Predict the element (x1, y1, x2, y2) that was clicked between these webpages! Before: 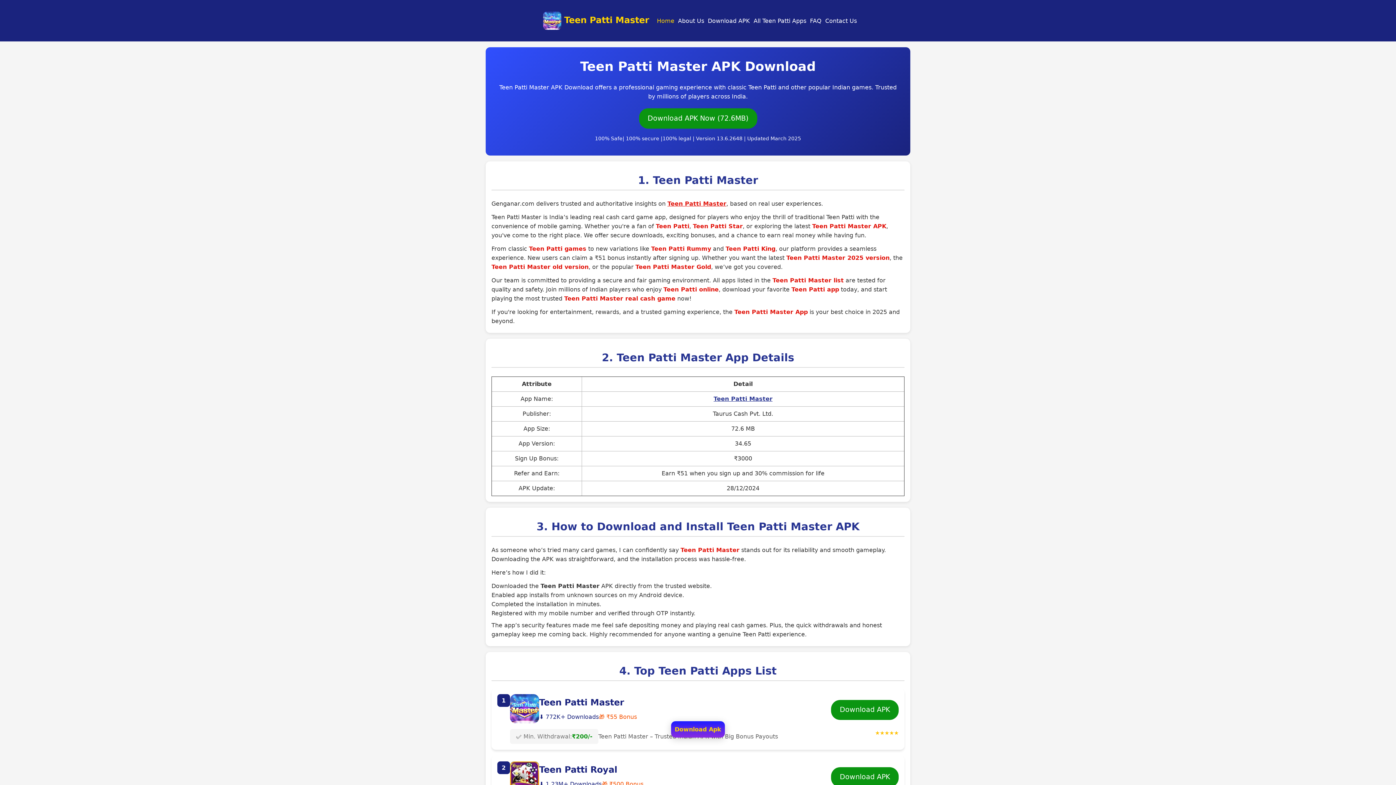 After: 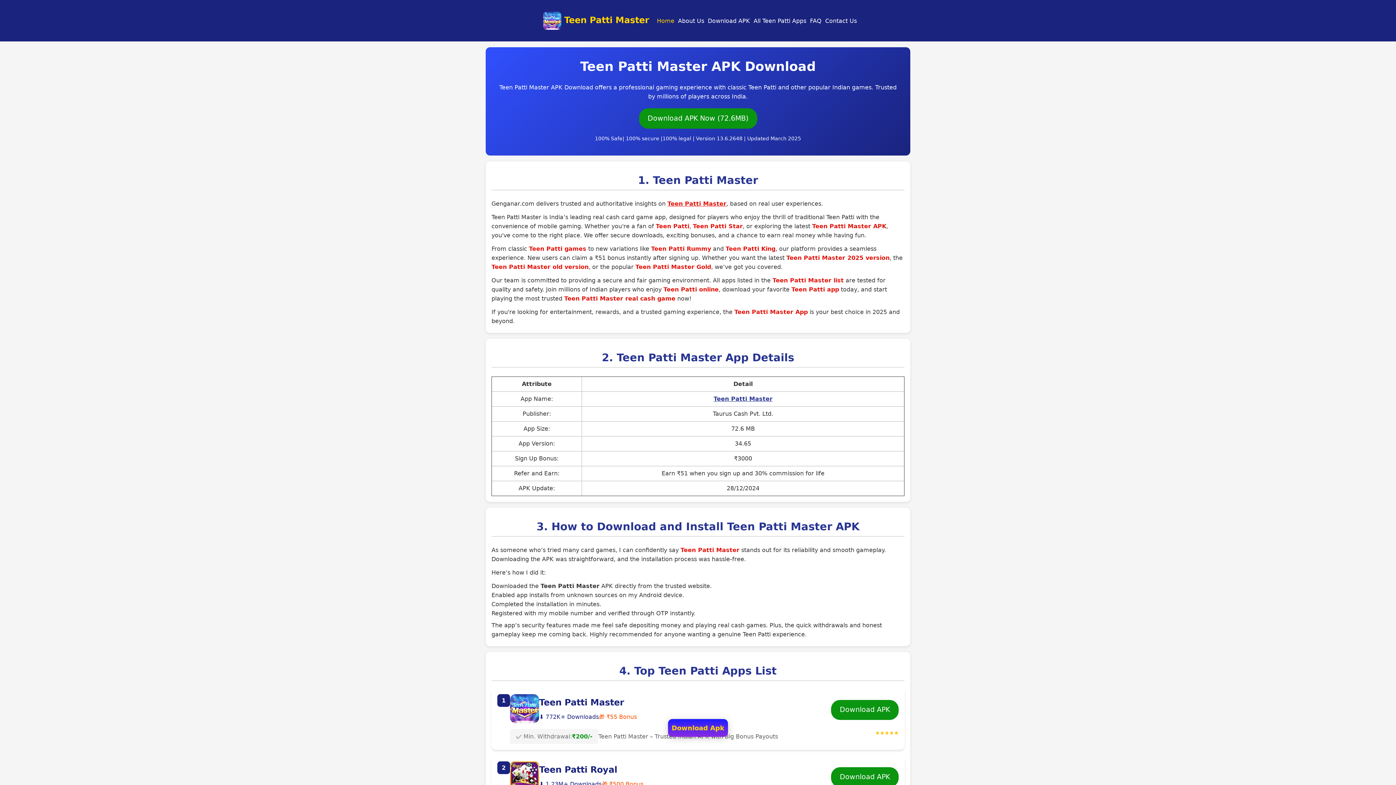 Action: bbox: (537, 5, 655, 35) label:  Teen Patti Master